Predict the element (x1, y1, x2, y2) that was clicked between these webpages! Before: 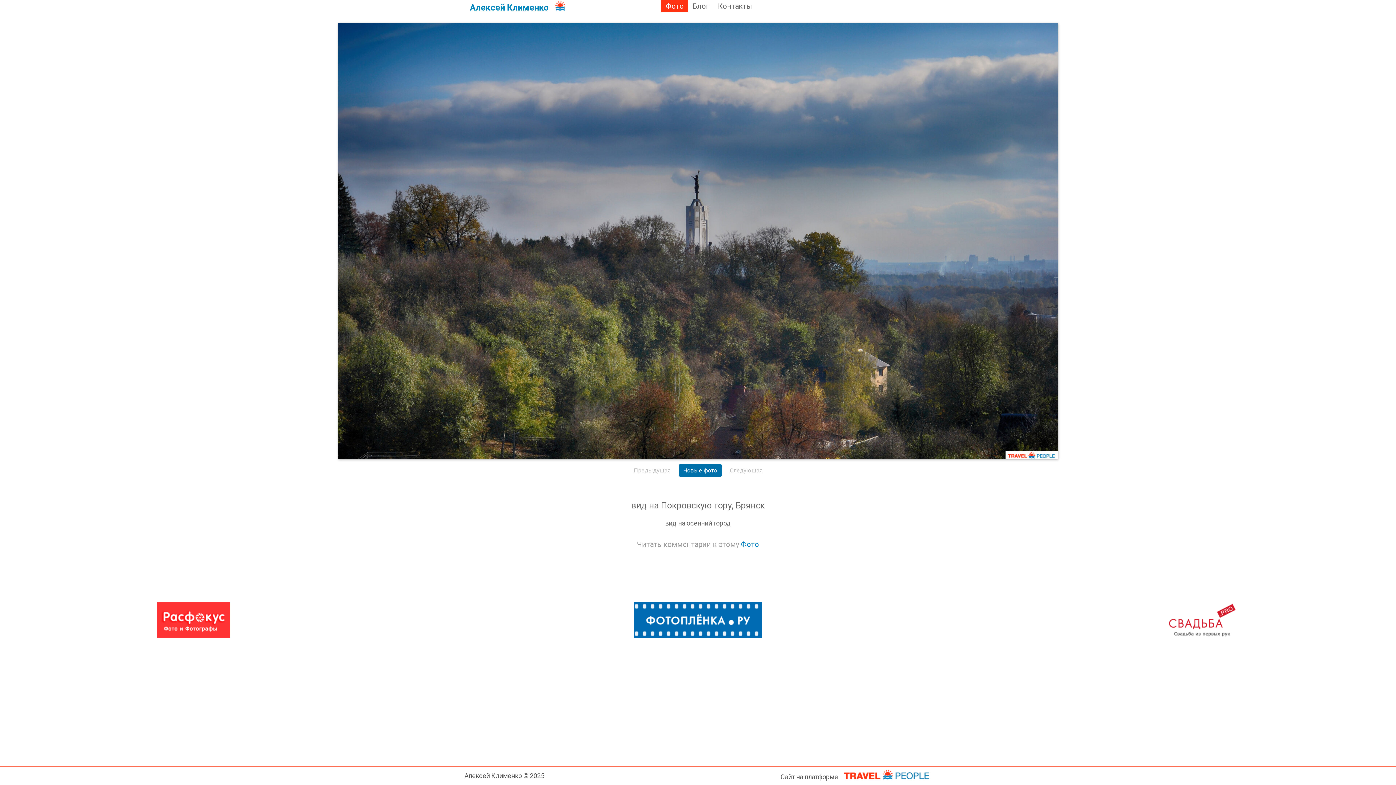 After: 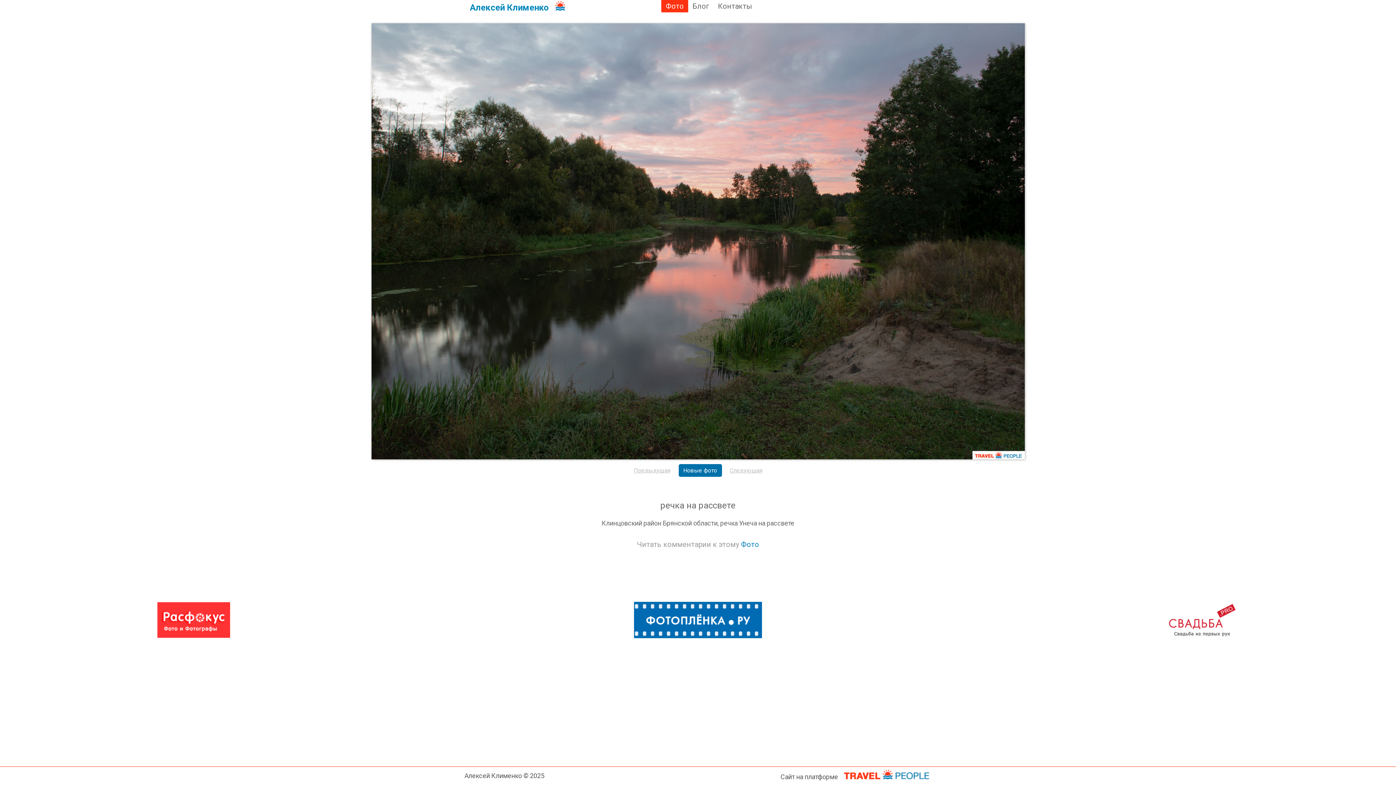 Action: bbox: (338, 23, 1058, 459)